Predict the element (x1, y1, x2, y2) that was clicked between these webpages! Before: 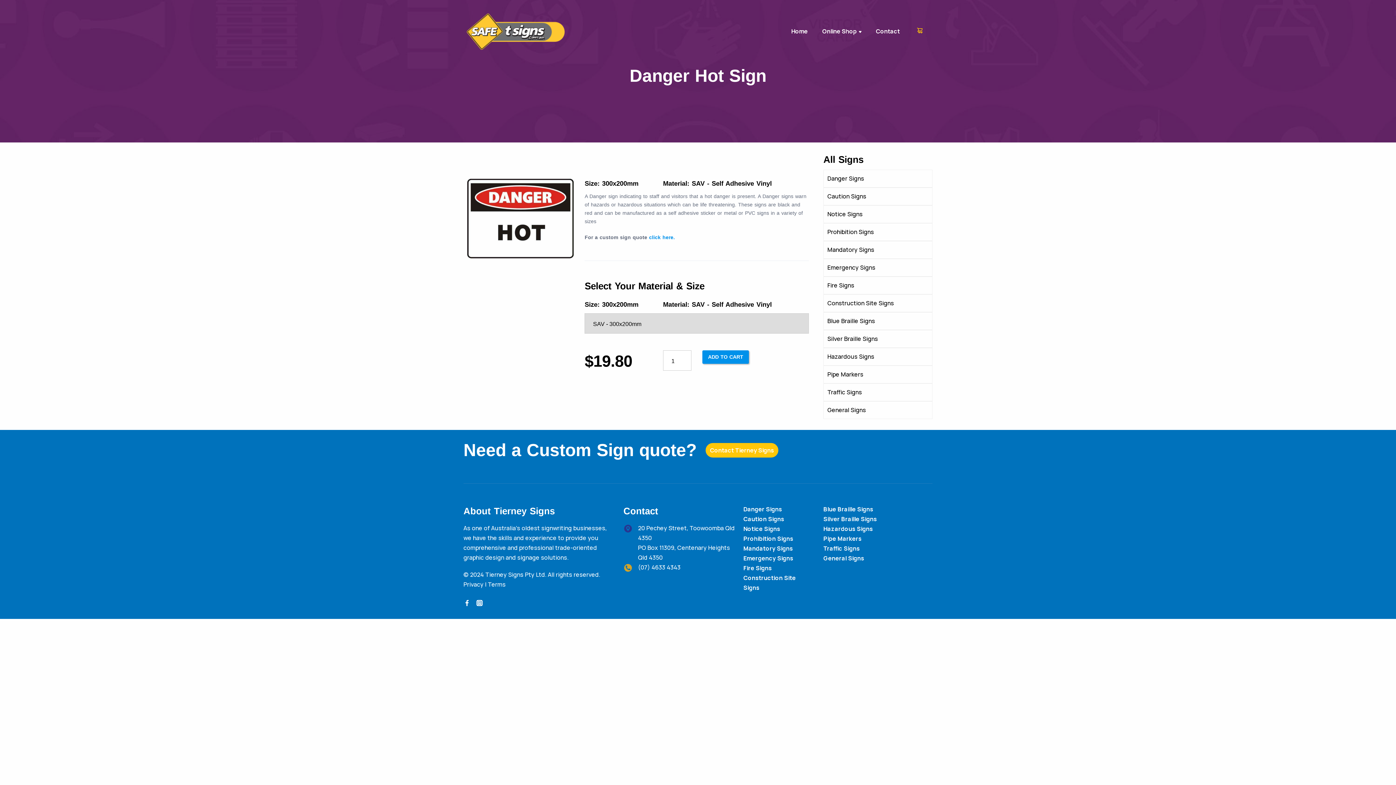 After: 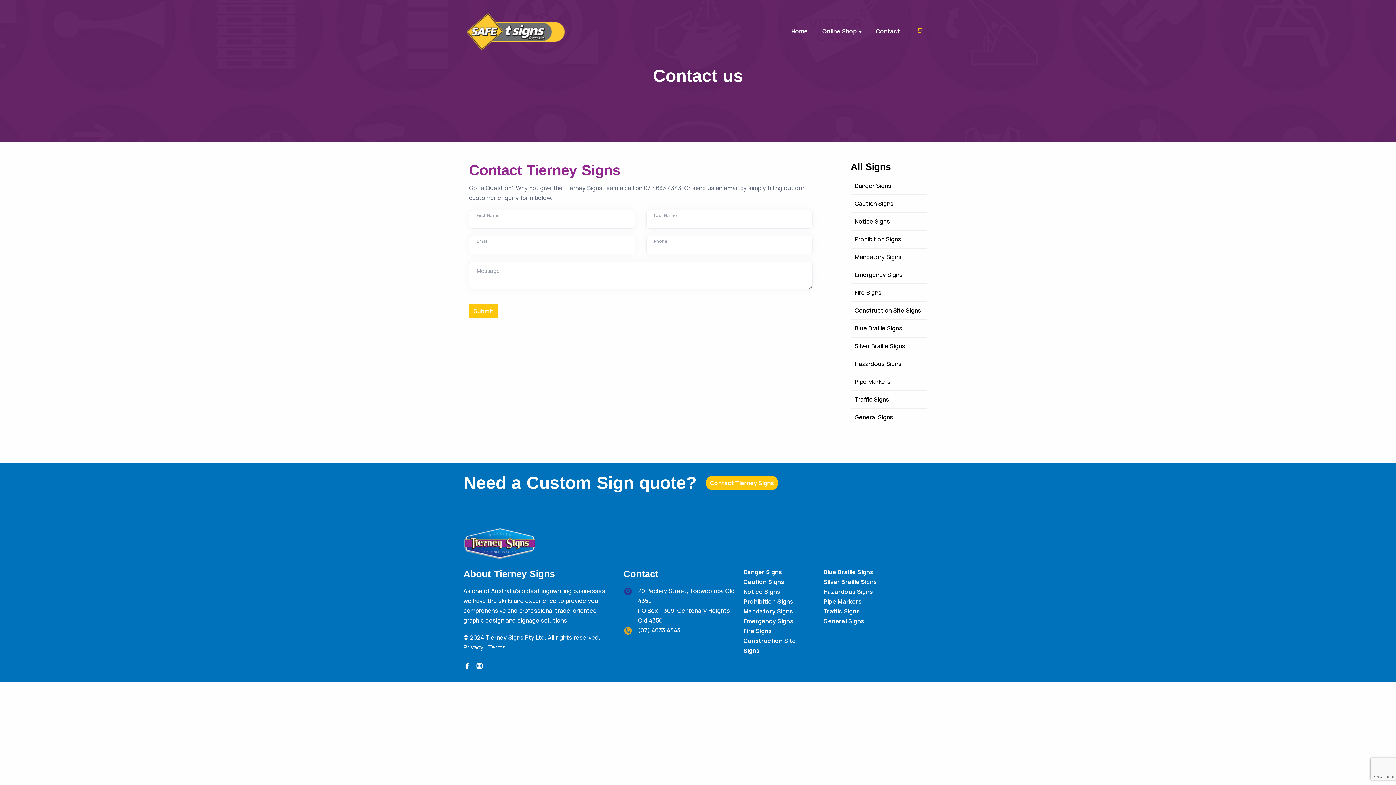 Action: label: Contact bbox: (868, 17, 907, 44)